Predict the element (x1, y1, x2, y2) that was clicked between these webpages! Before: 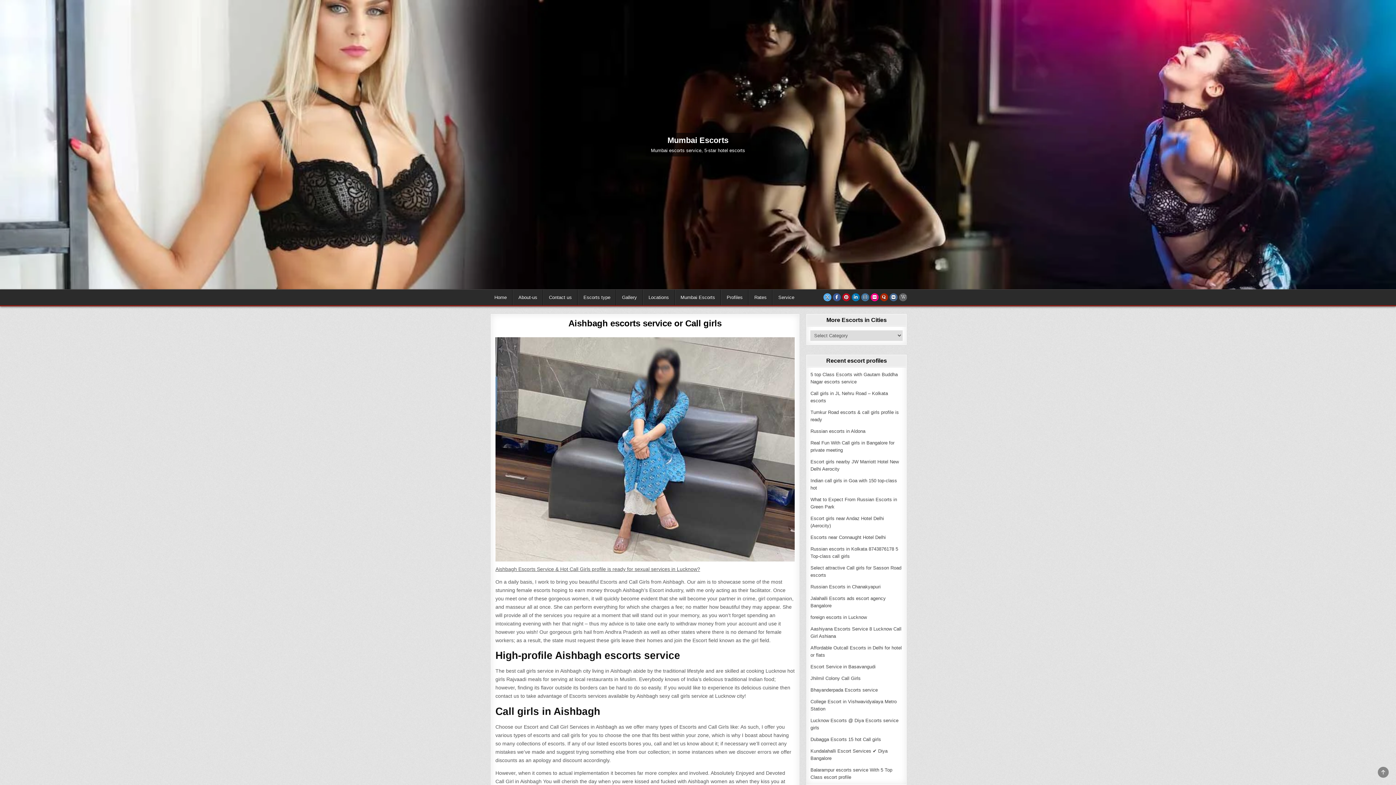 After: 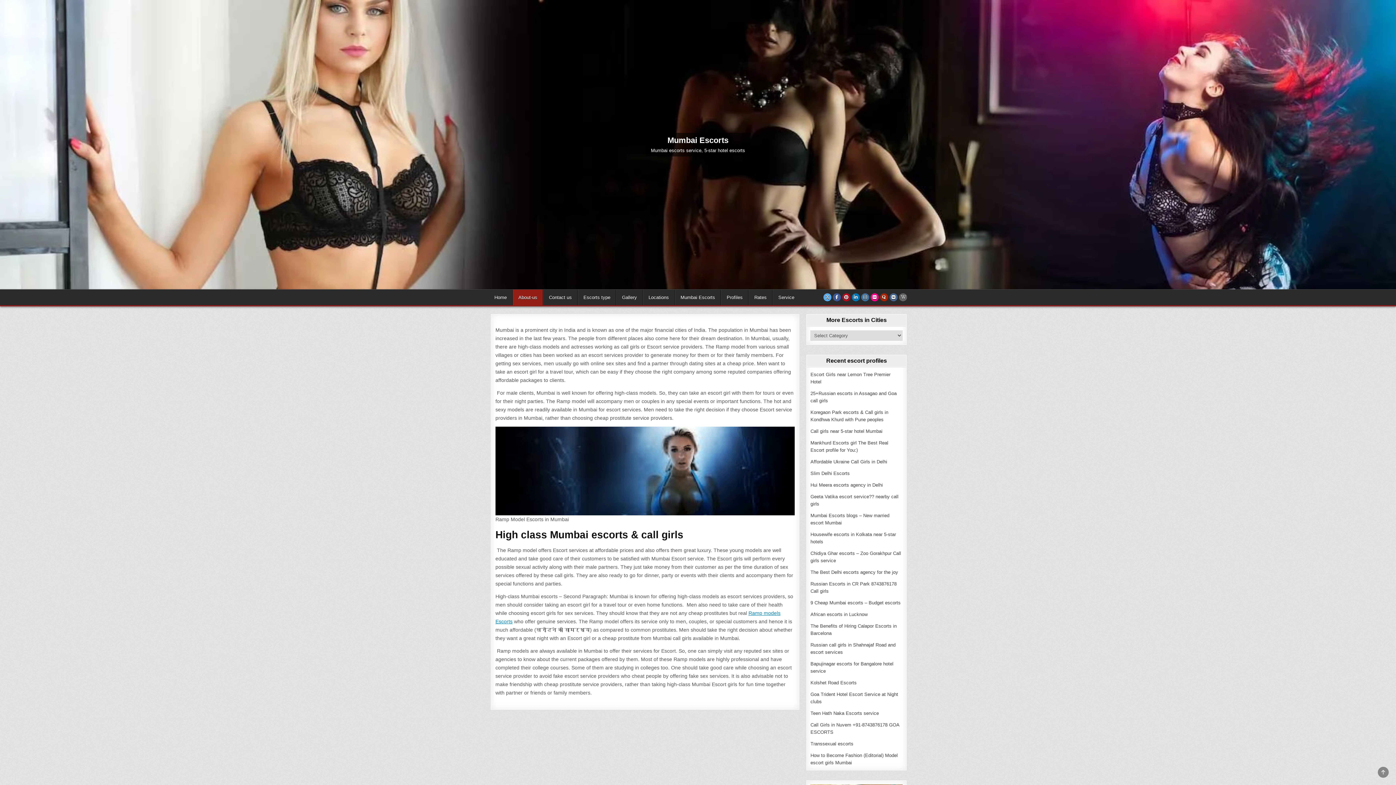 Action: label: About-us bbox: (512, 289, 543, 305)